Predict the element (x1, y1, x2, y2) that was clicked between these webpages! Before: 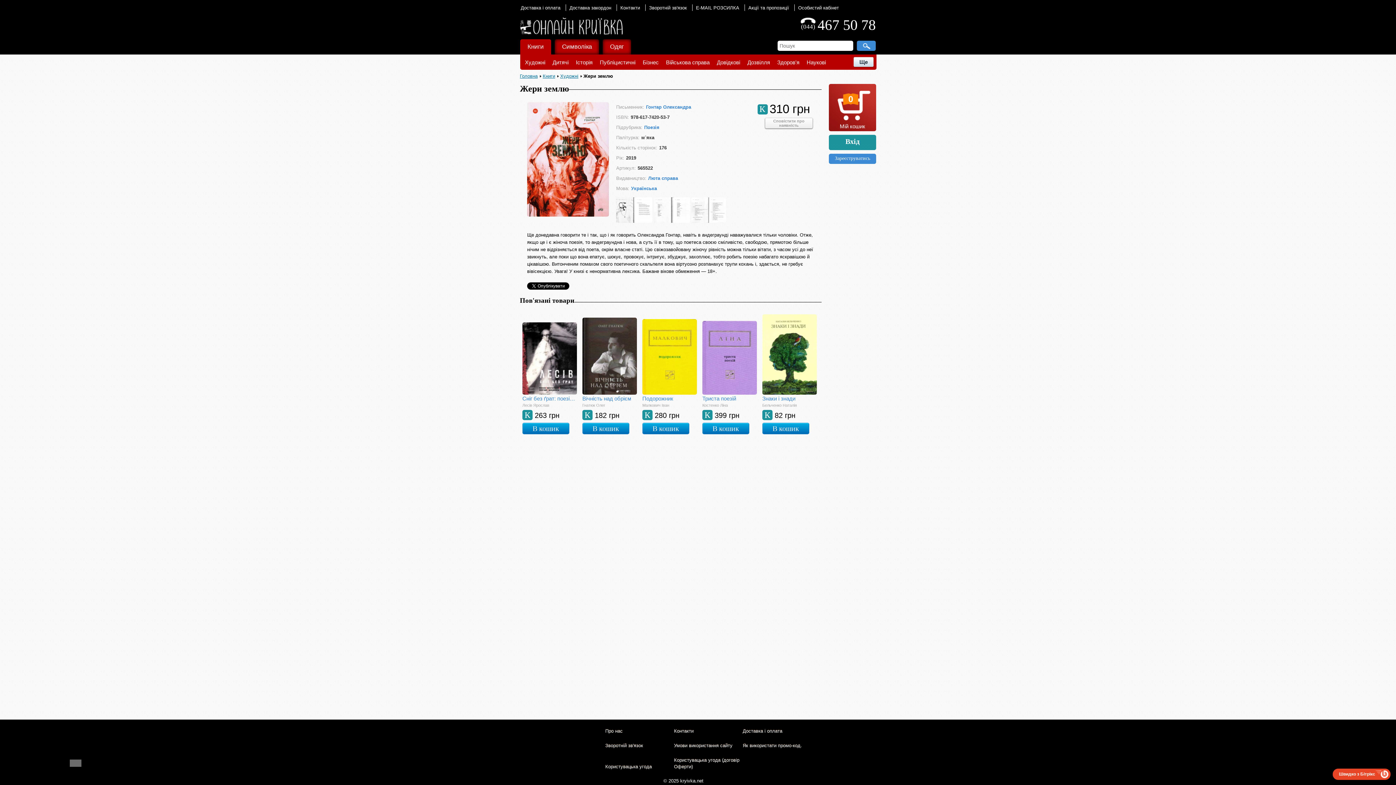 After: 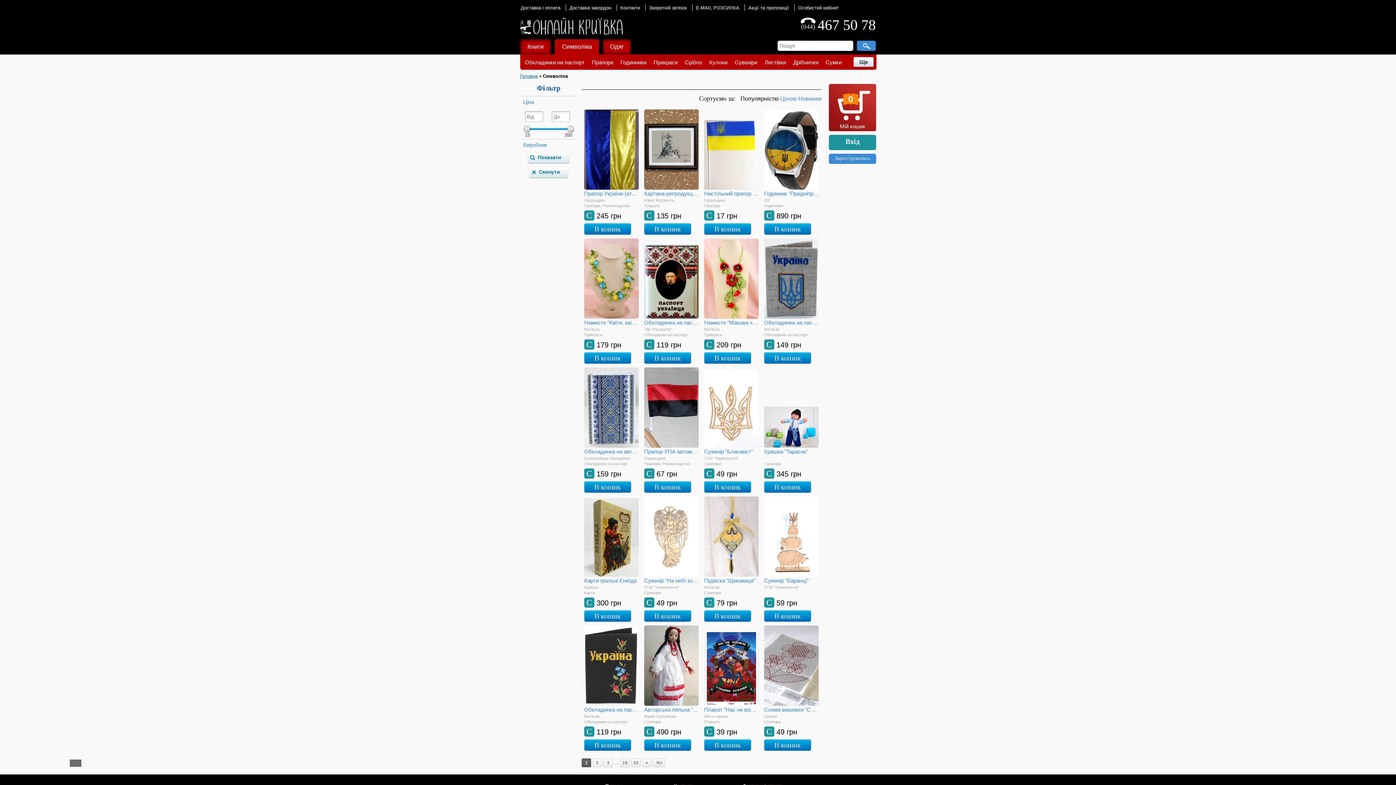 Action: label: Символіка bbox: (554, 39, 599, 54)